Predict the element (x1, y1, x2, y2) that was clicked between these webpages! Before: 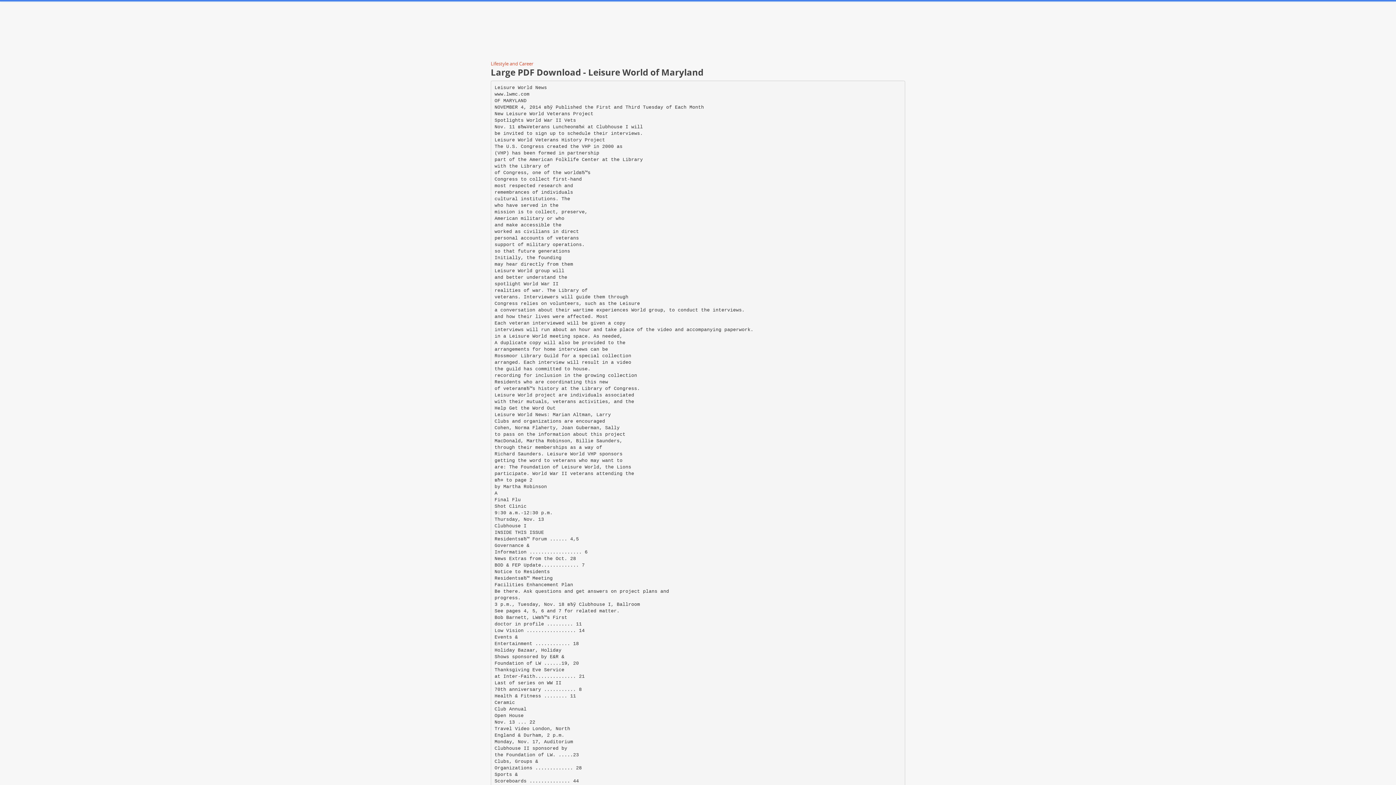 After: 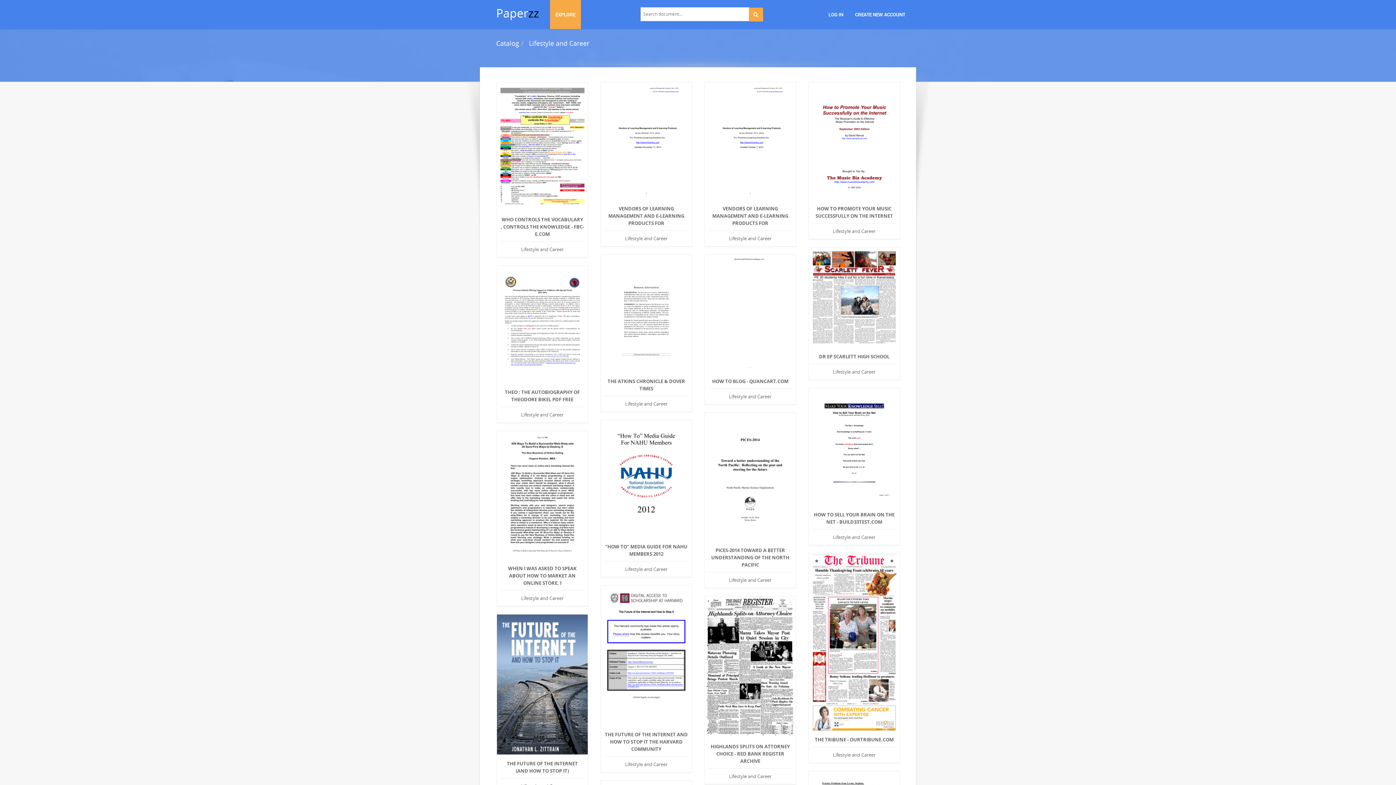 Action: bbox: (490, 60, 533, 66) label: Lifestyle and Career